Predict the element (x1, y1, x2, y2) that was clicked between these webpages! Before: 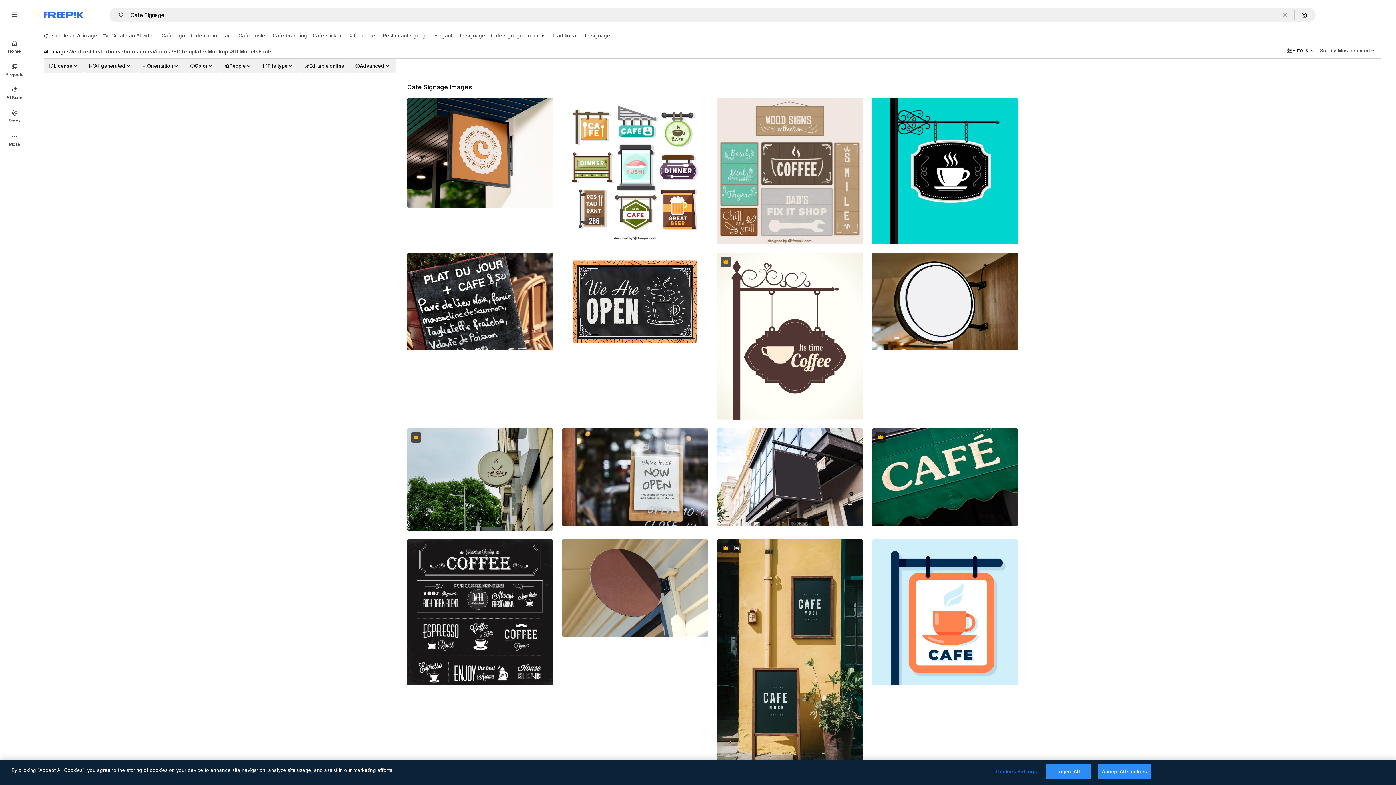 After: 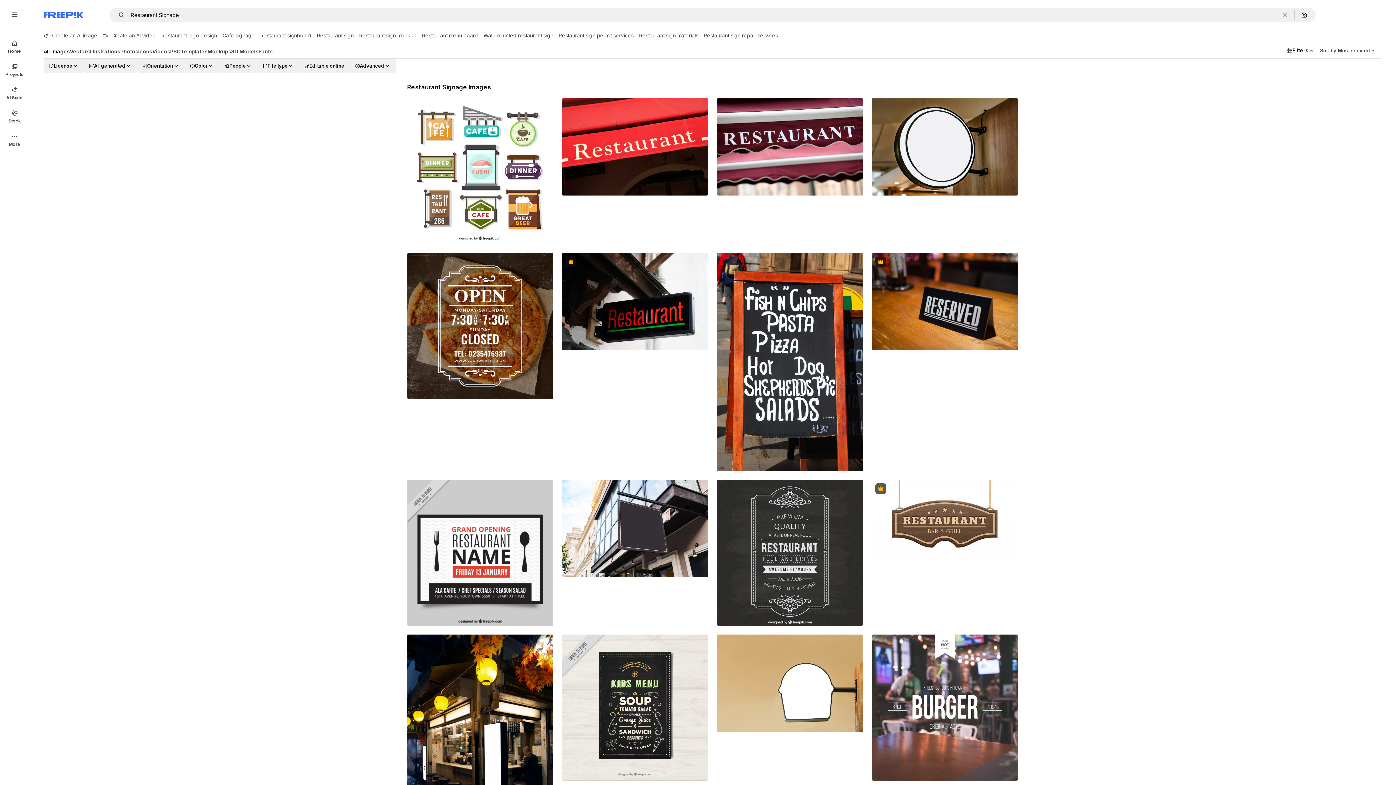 Action: bbox: (382, 29, 434, 41) label: Restaurant signage